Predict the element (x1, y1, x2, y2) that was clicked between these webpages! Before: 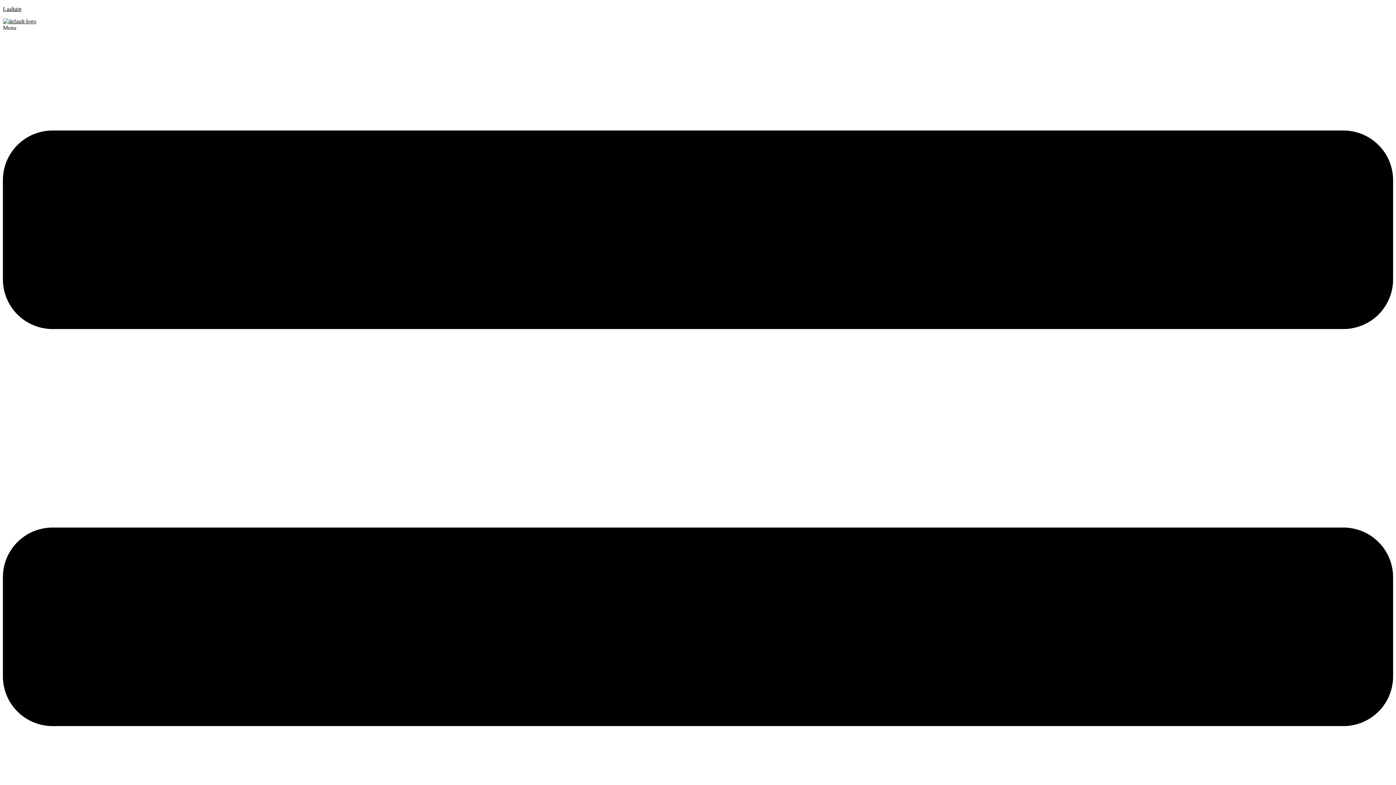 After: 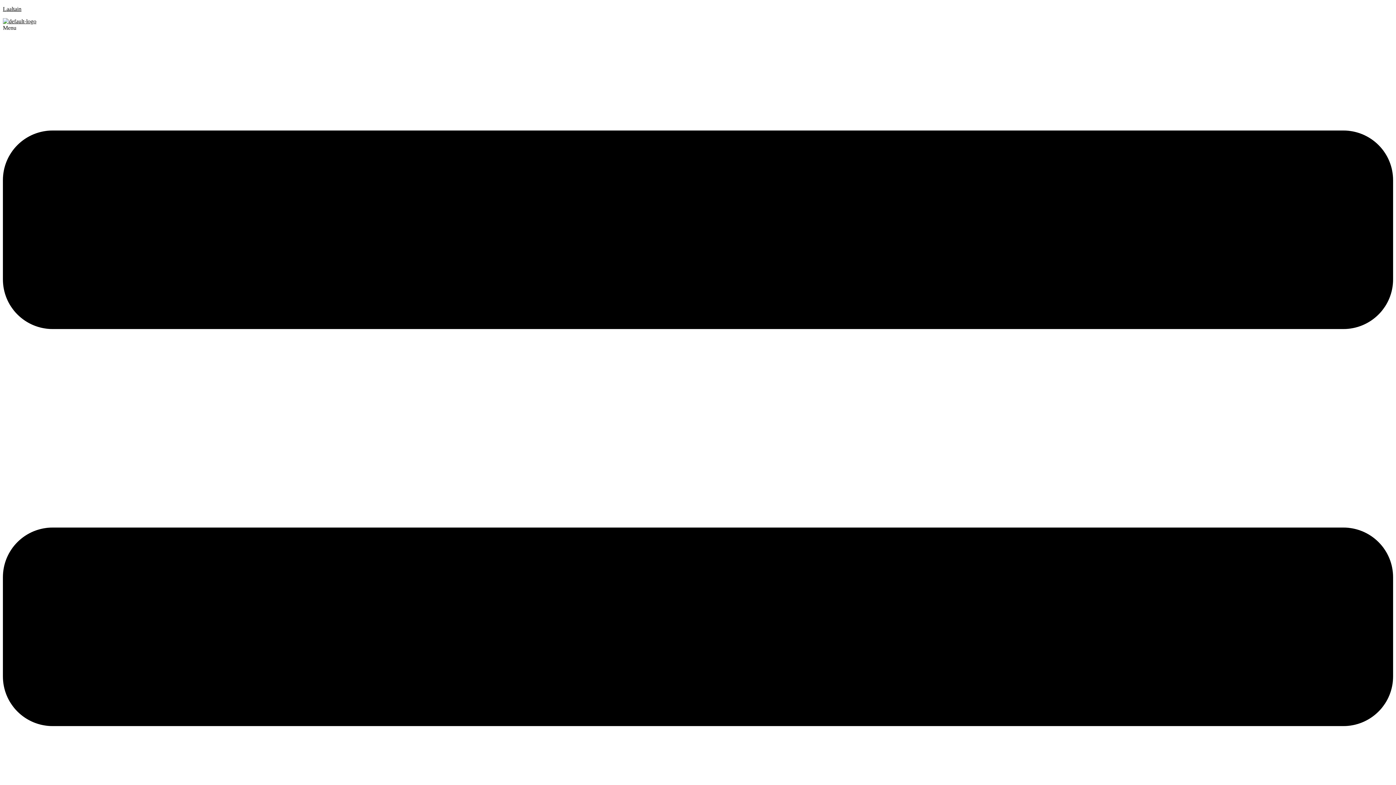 Action: bbox: (2, 18, 1393, 41)